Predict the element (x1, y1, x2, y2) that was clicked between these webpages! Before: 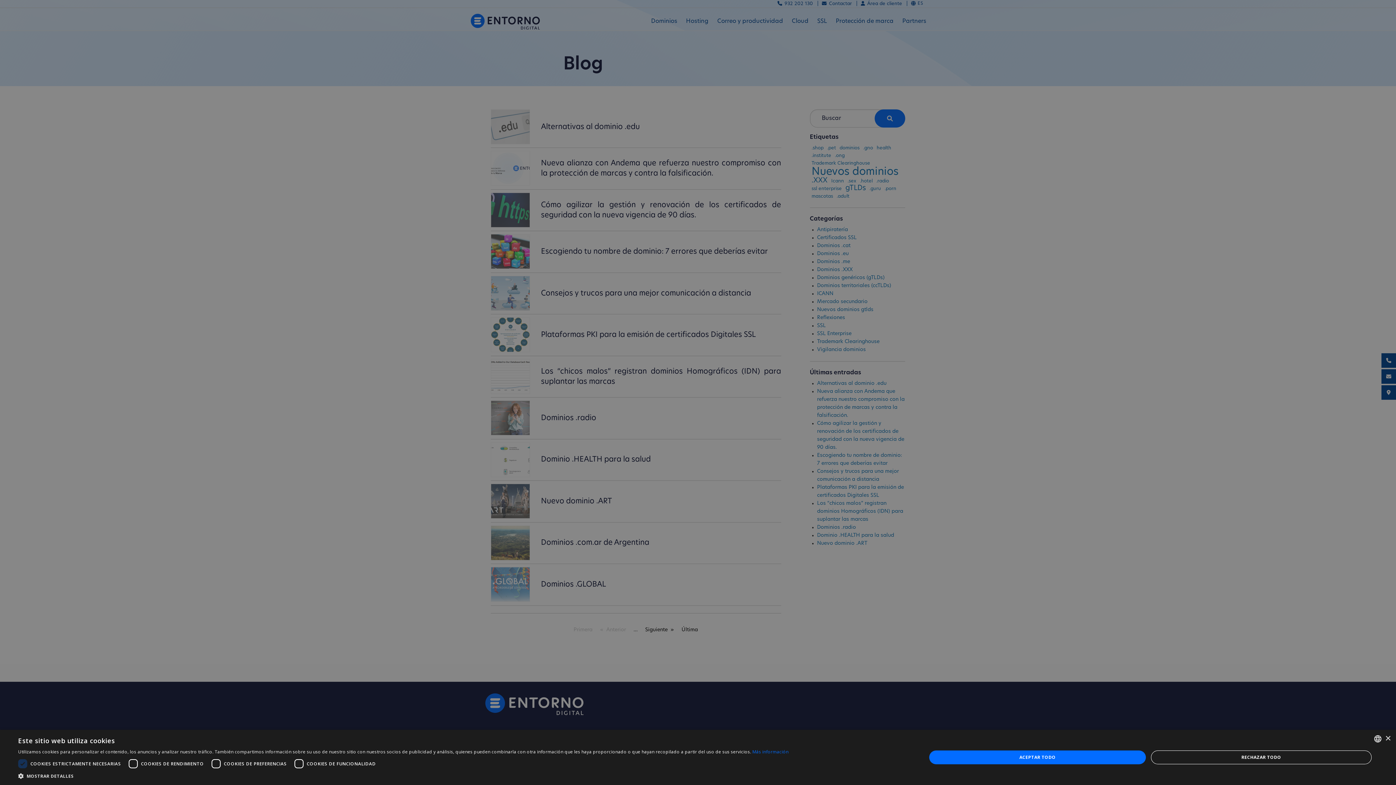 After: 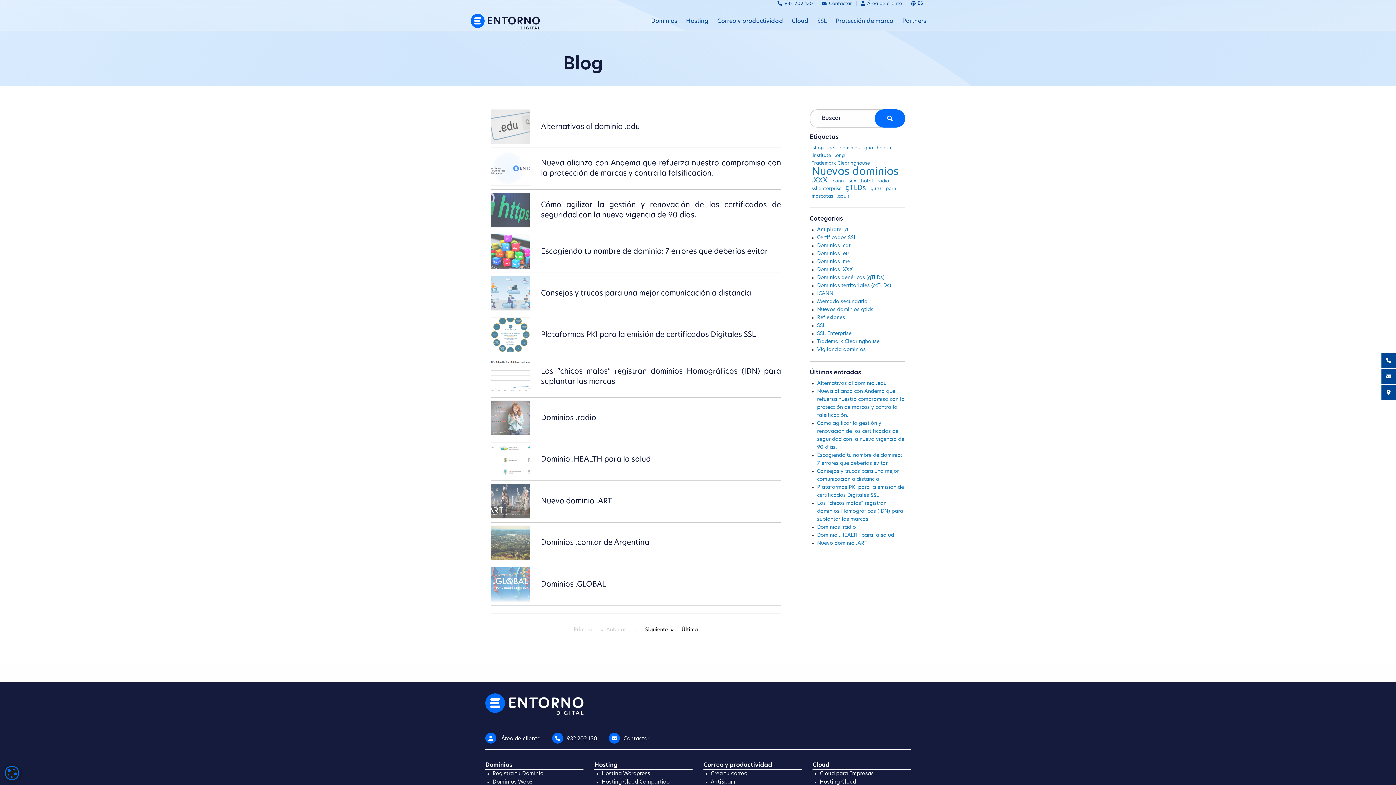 Action: label: Close bbox: (1385, 736, 1390, 741)